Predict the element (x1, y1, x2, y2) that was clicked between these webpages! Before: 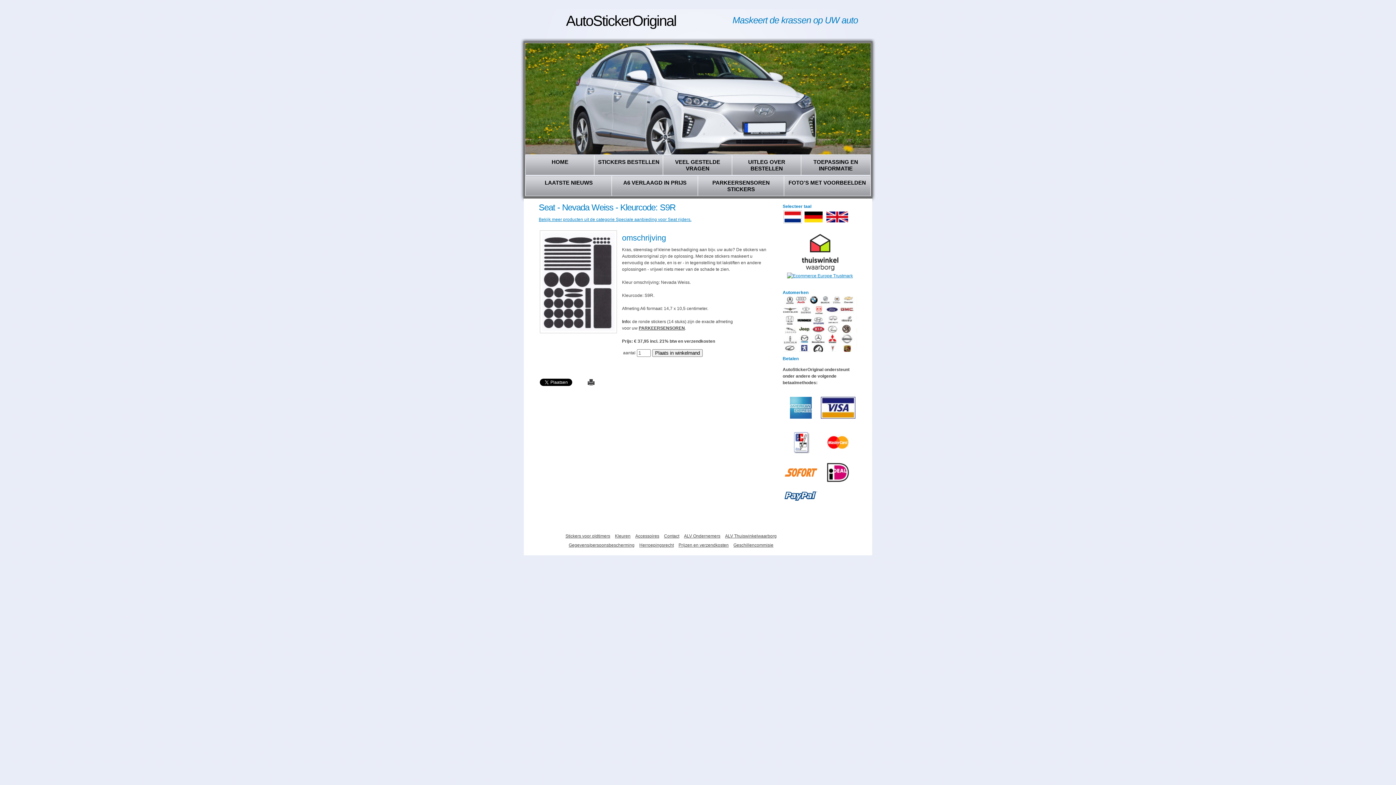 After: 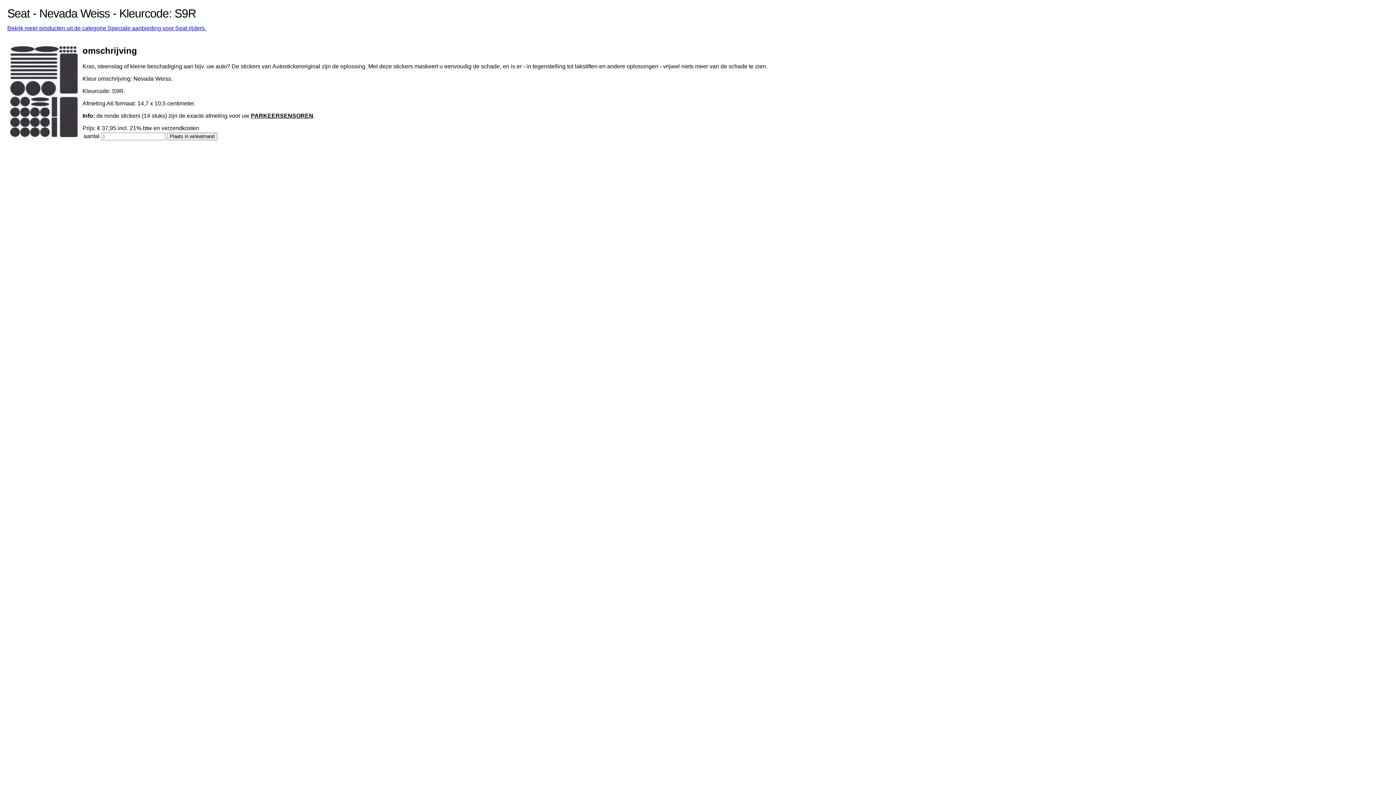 Action: bbox: (576, 382, 594, 387)